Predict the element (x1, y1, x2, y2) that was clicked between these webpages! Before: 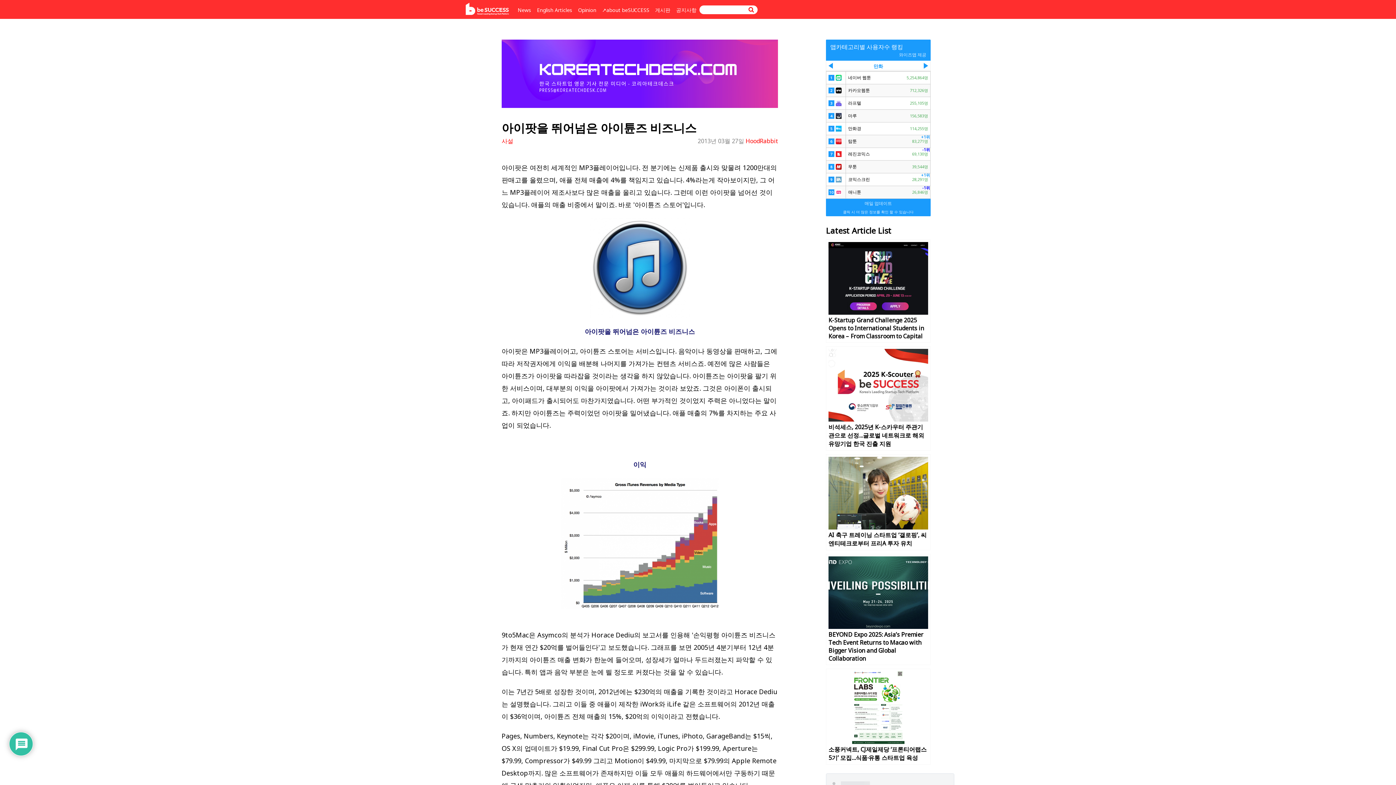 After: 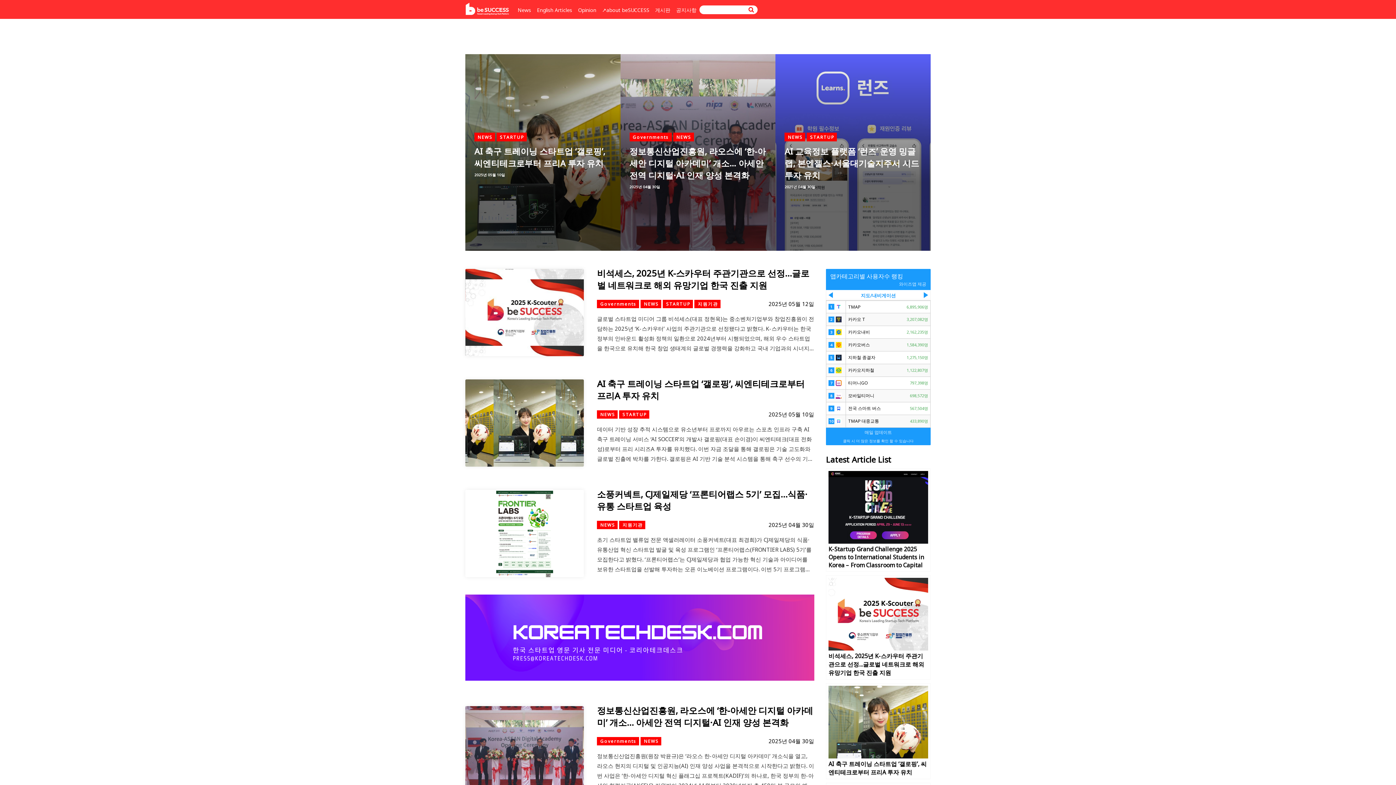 Action: bbox: (465, 9, 509, 17)